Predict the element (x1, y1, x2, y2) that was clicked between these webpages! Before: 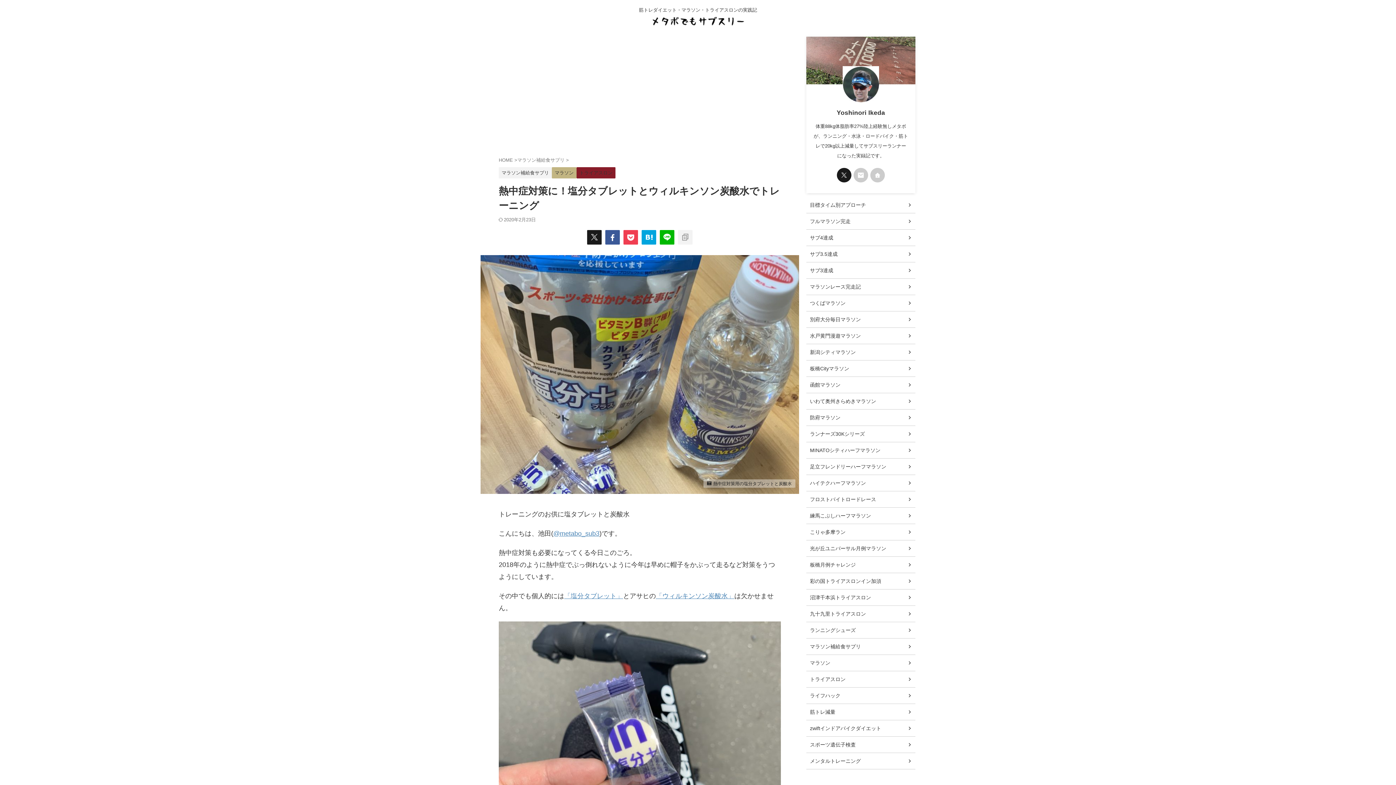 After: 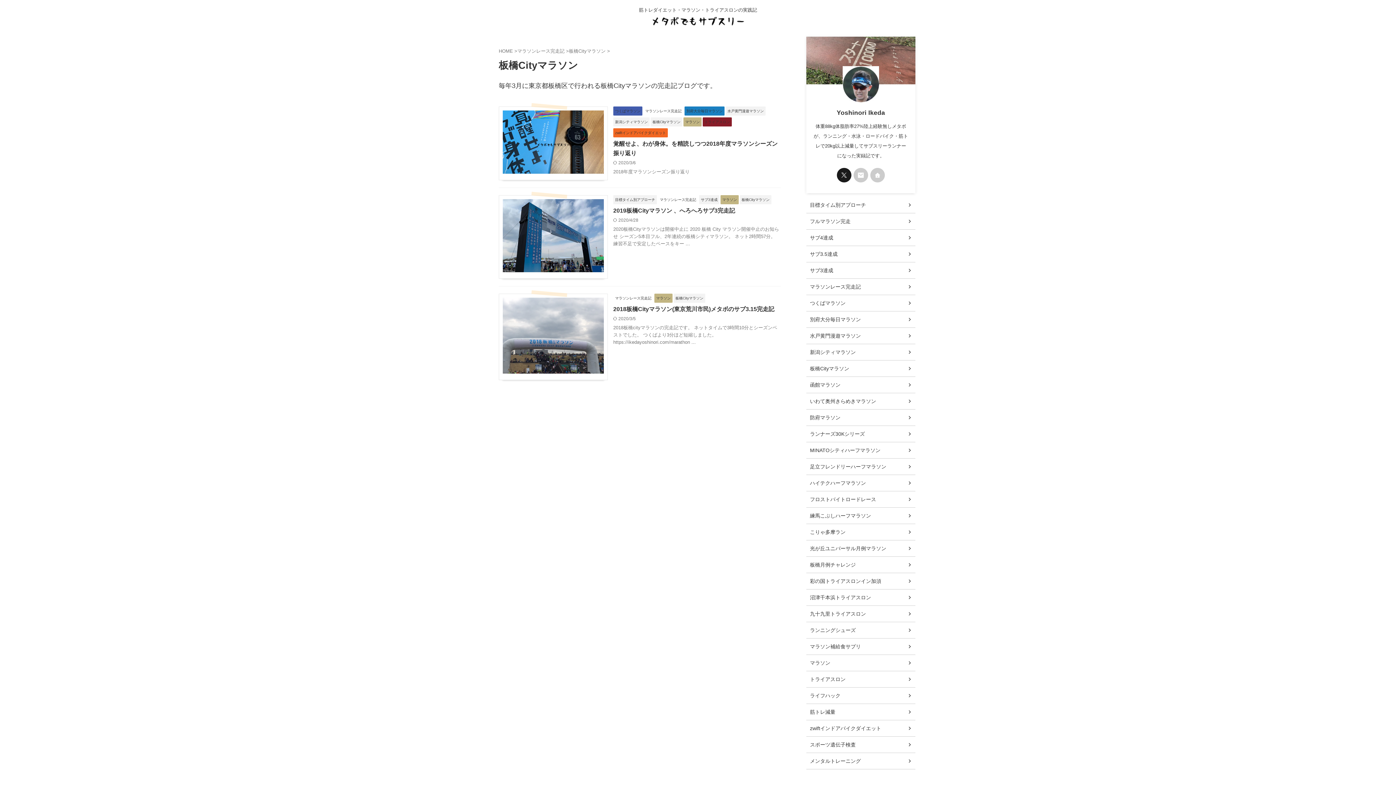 Action: label: 板橋Cityマラソン bbox: (806, 360, 915, 377)